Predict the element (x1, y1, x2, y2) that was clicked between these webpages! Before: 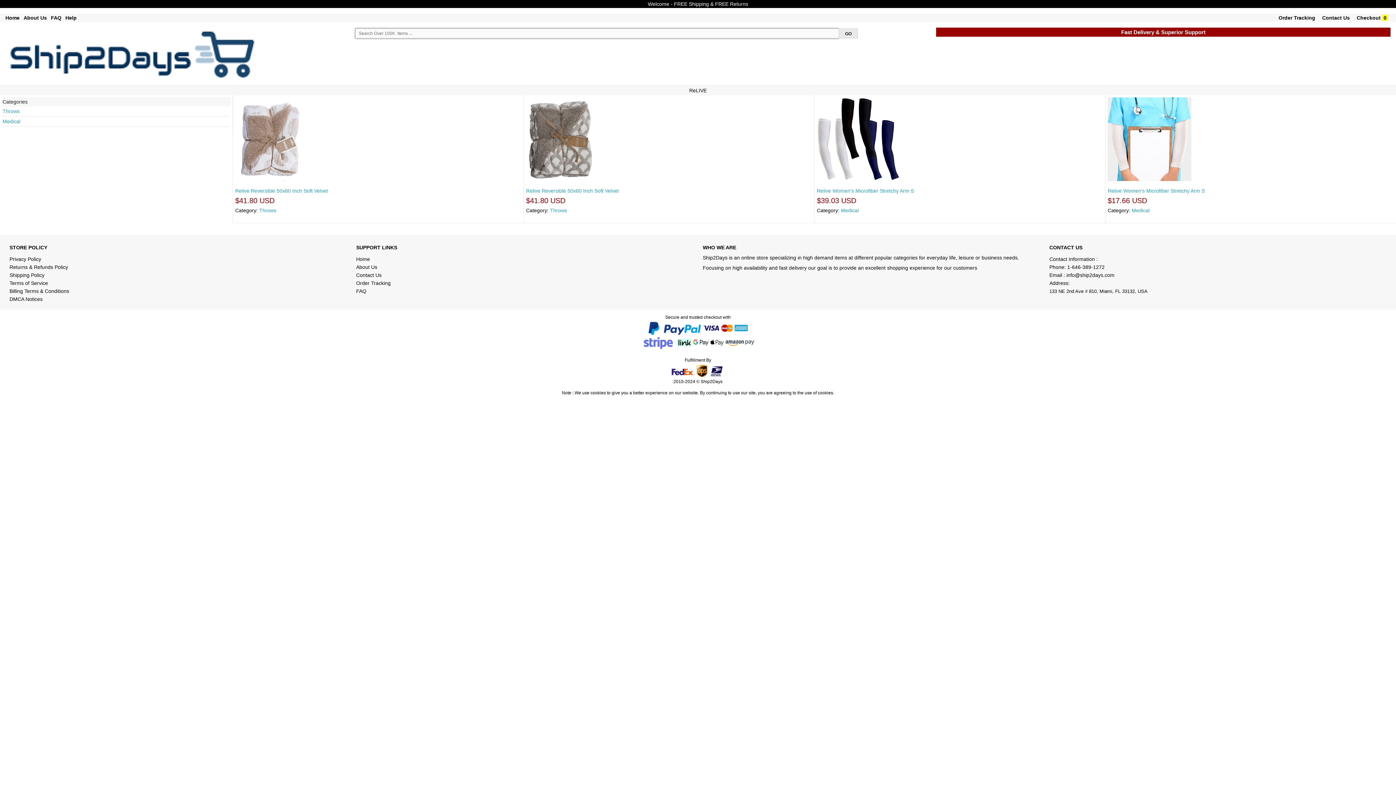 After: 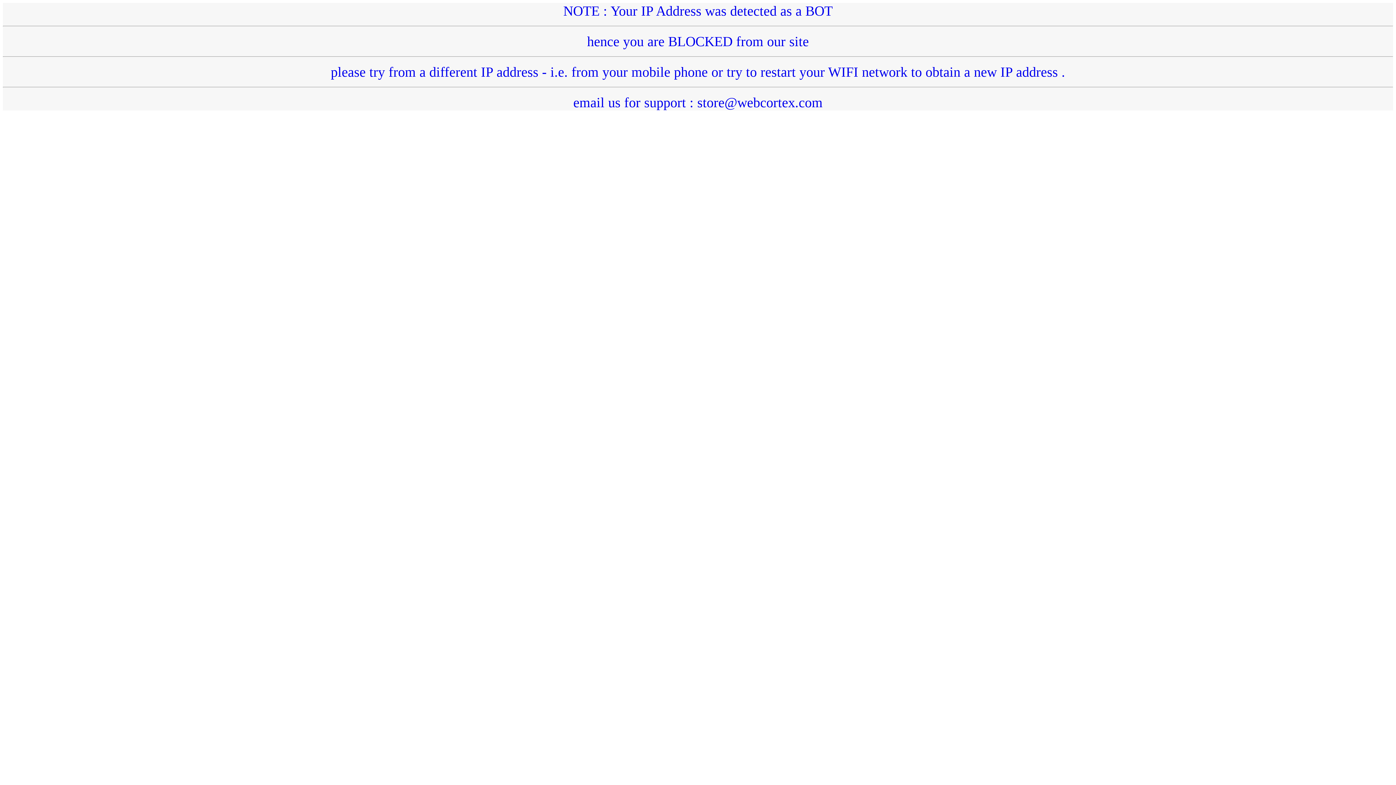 Action: bbox: (817, 187, 914, 193) label: Relive Women's Microfiber Stretchy Arm S